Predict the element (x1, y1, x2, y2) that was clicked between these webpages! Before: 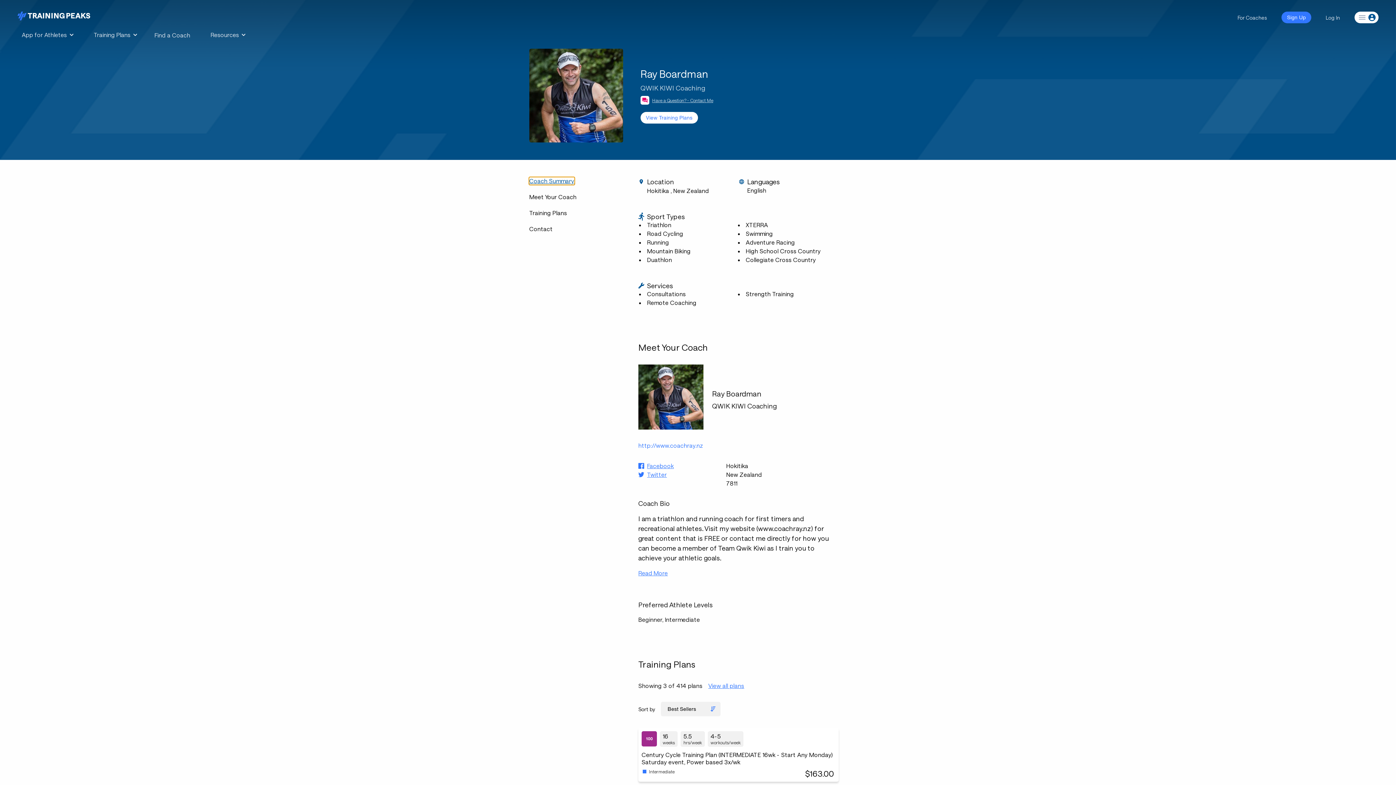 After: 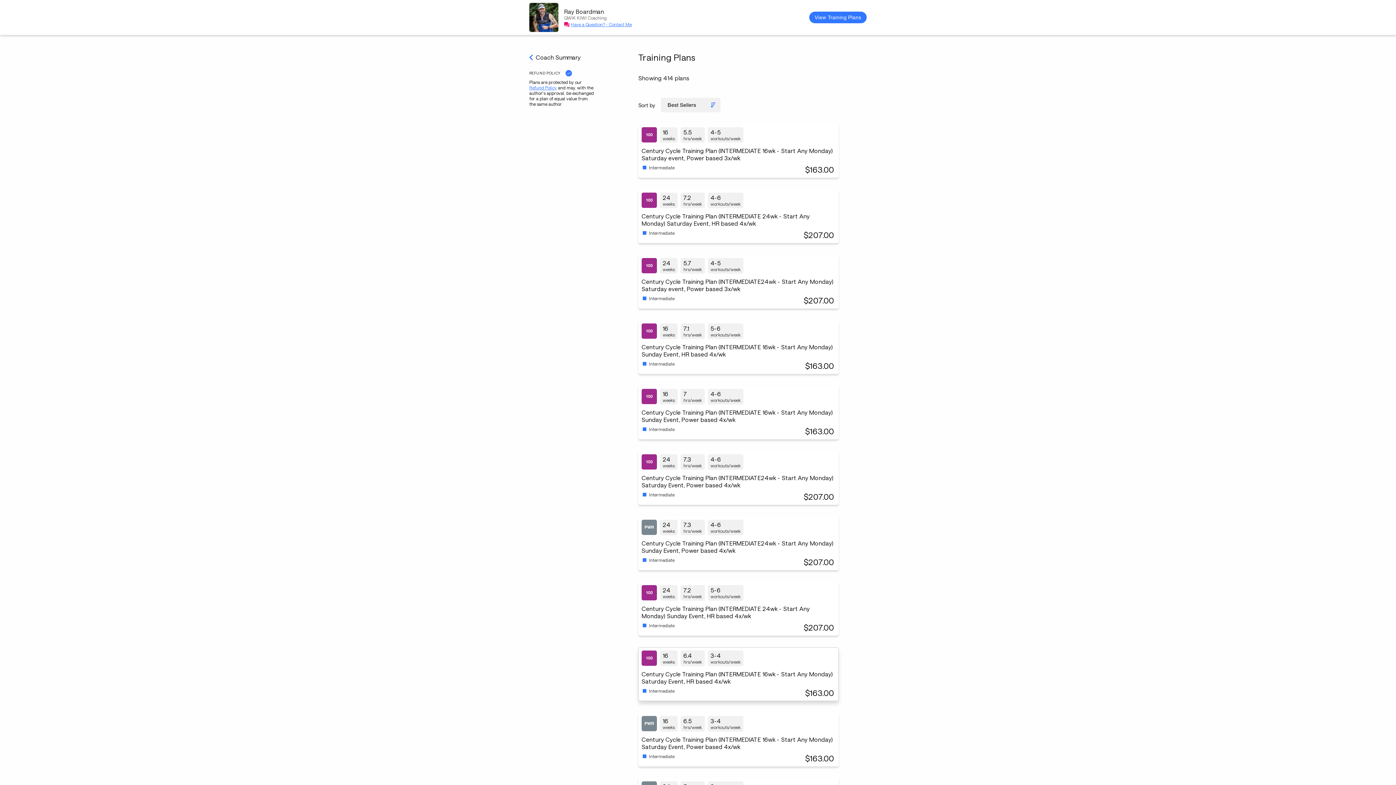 Action: bbox: (708, 681, 744, 690) label: View all plans